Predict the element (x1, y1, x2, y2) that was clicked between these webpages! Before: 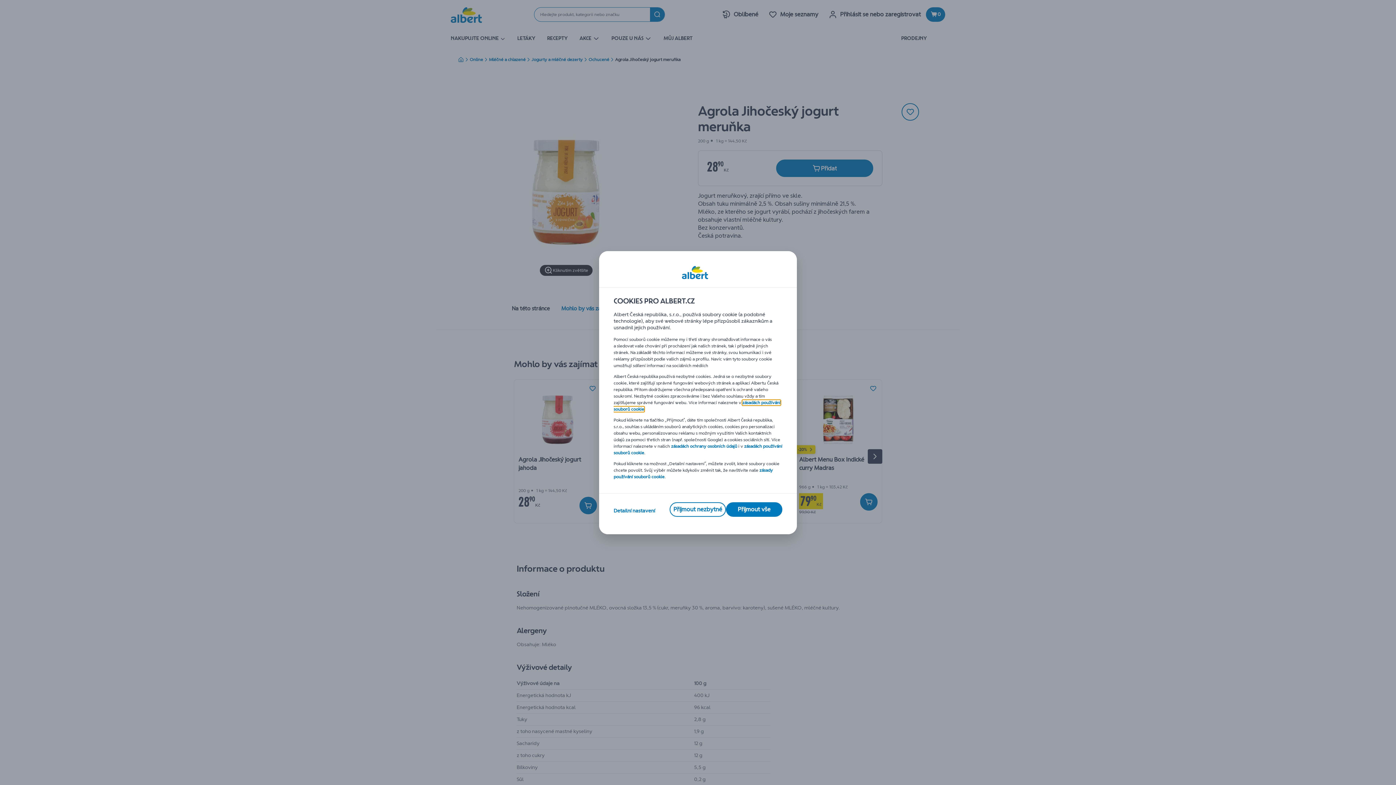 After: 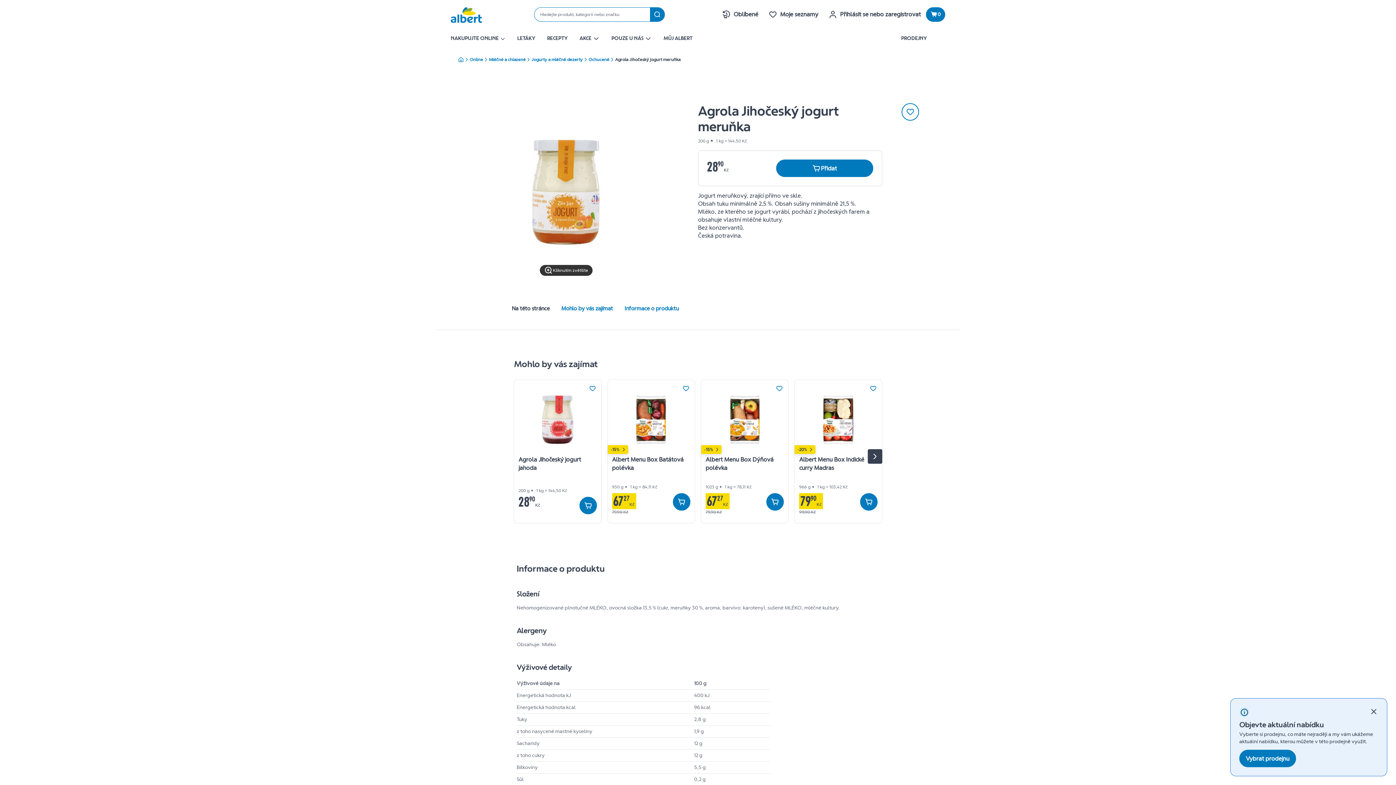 Action: label: Přijmout nezbytné bbox: (669, 502, 726, 516)